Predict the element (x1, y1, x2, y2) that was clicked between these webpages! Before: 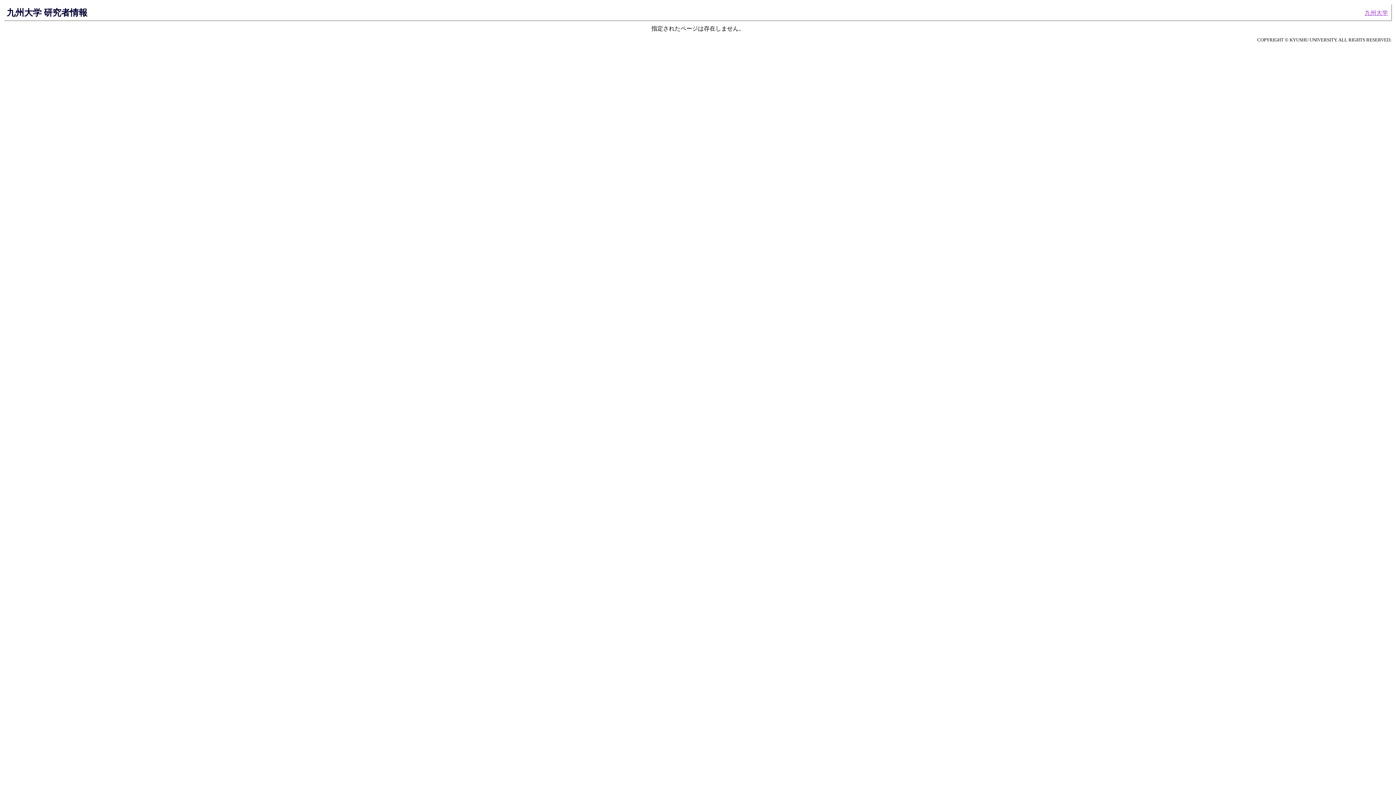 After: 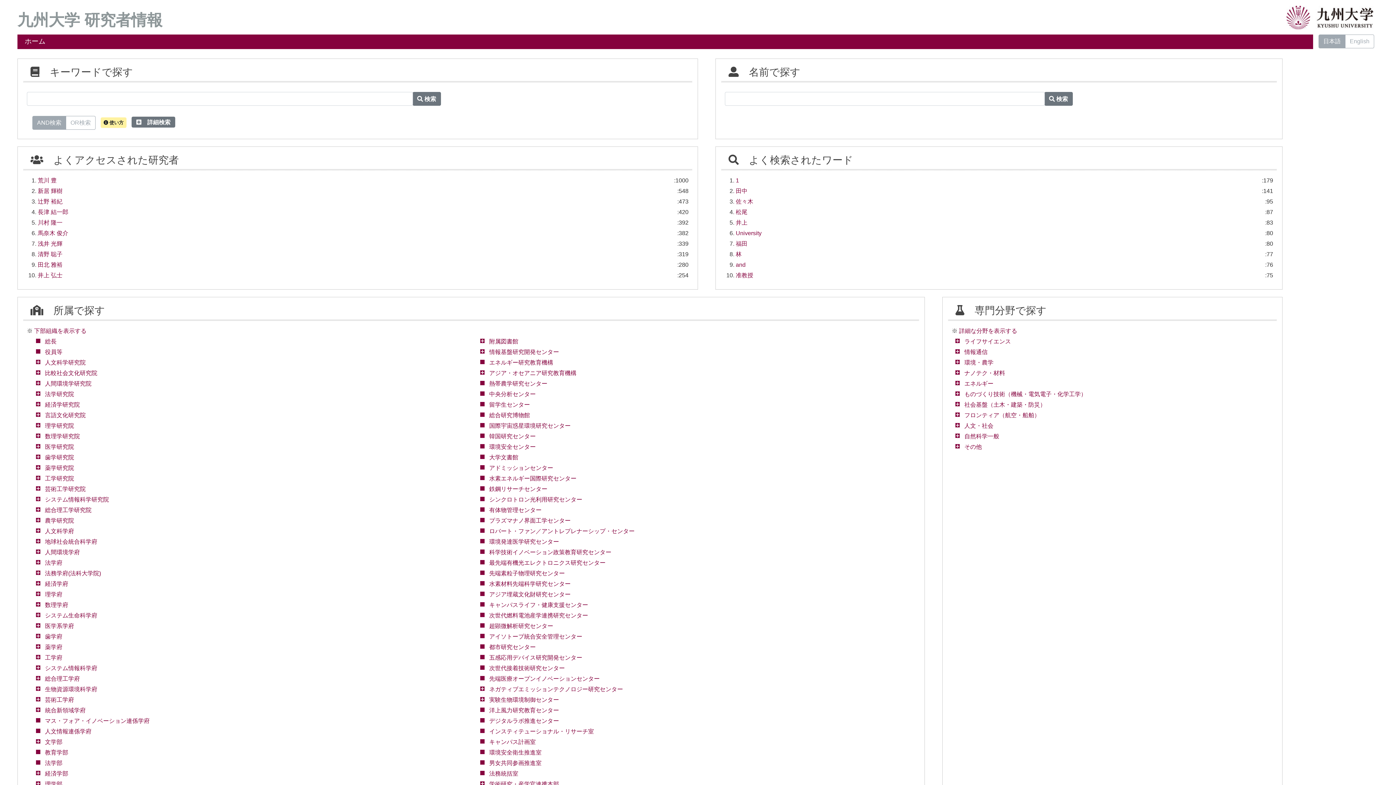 Action: bbox: (6, 7, 87, 17) label: 九州大学 研究者情報